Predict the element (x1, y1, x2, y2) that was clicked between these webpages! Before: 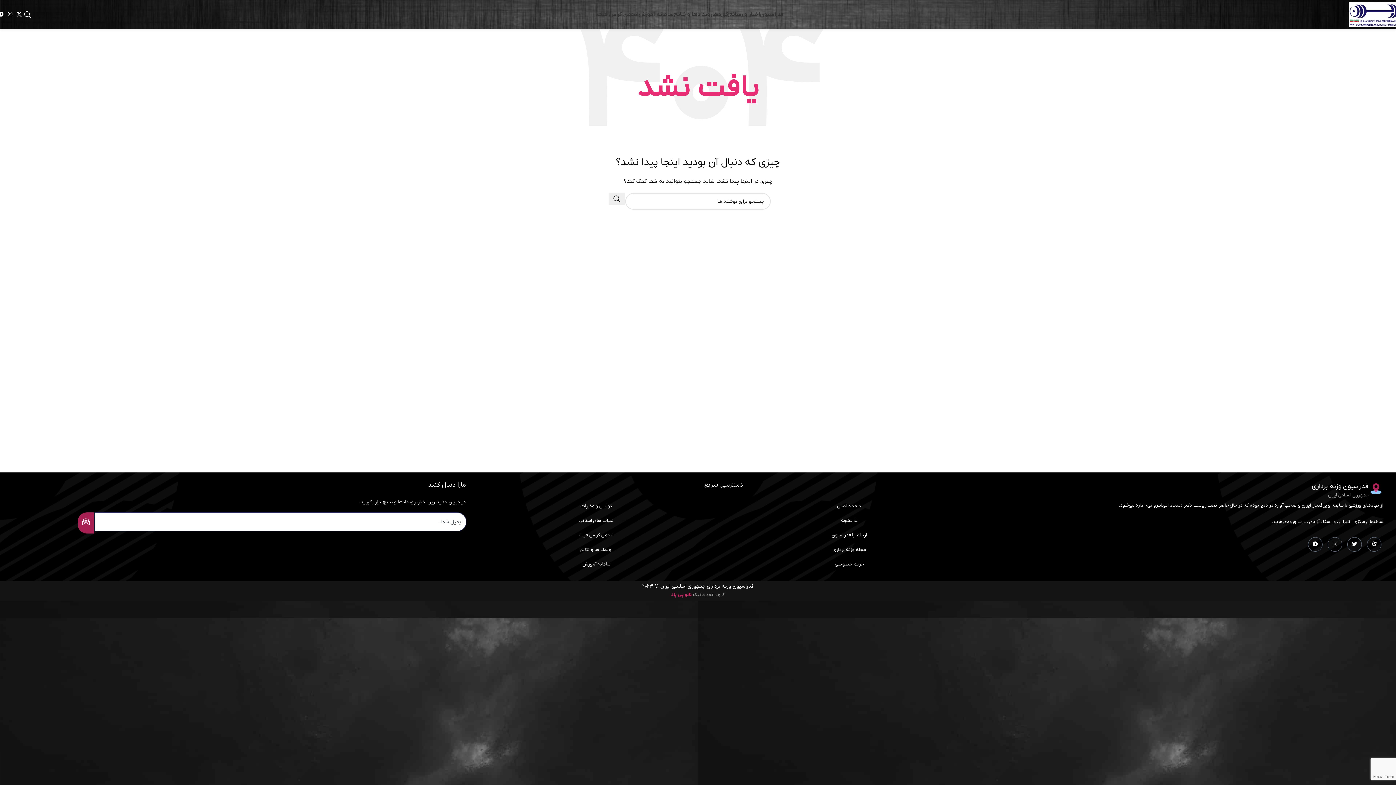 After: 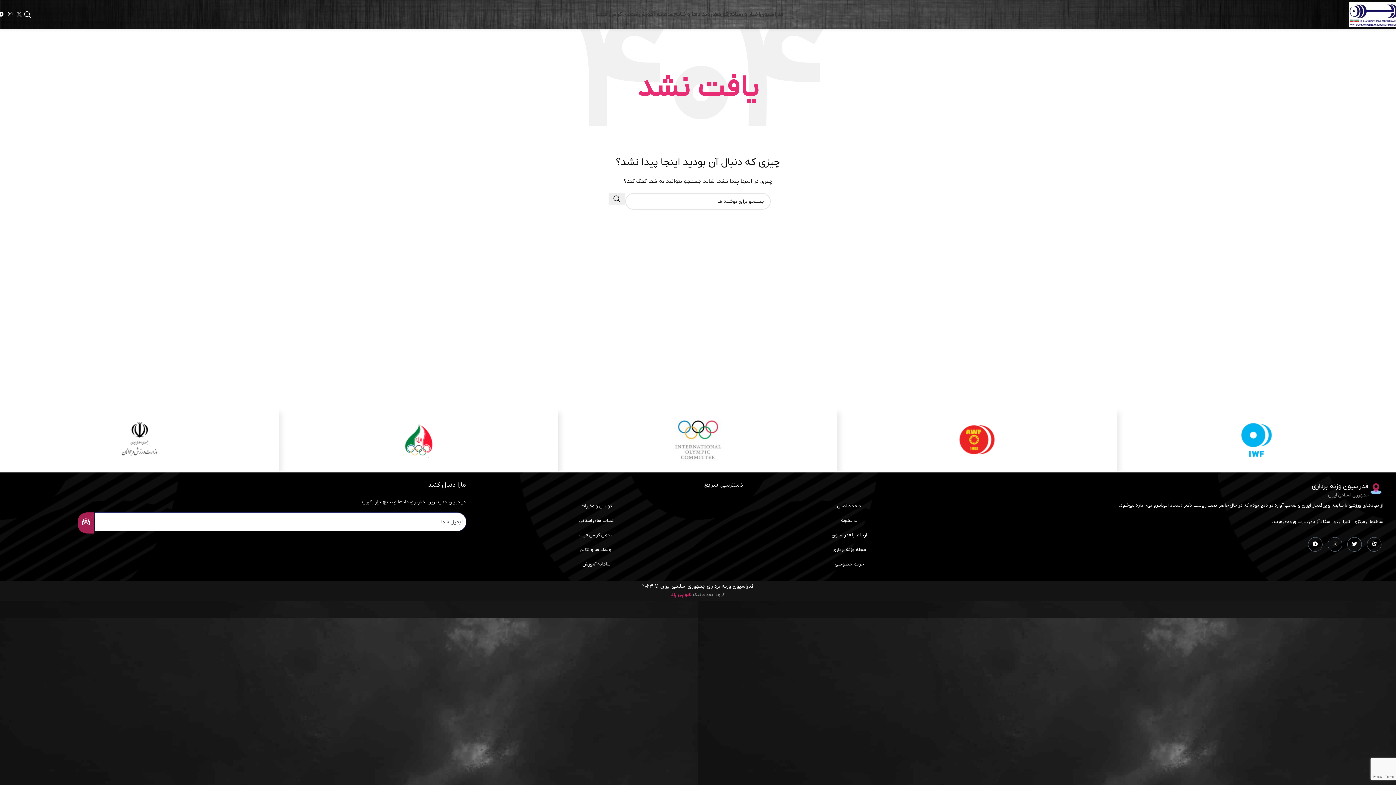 Action: label: لینک شبکه X bbox: (14, 9, 24, 19)